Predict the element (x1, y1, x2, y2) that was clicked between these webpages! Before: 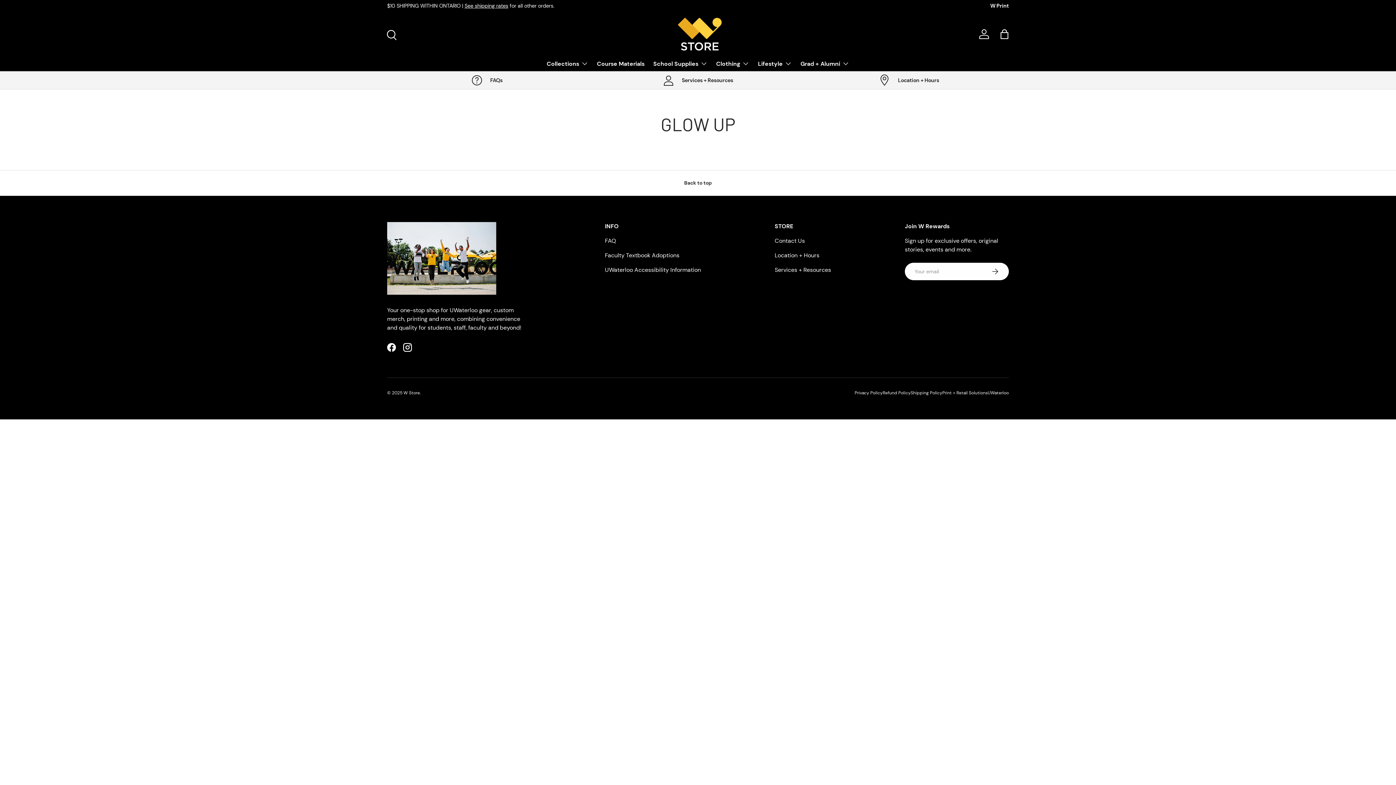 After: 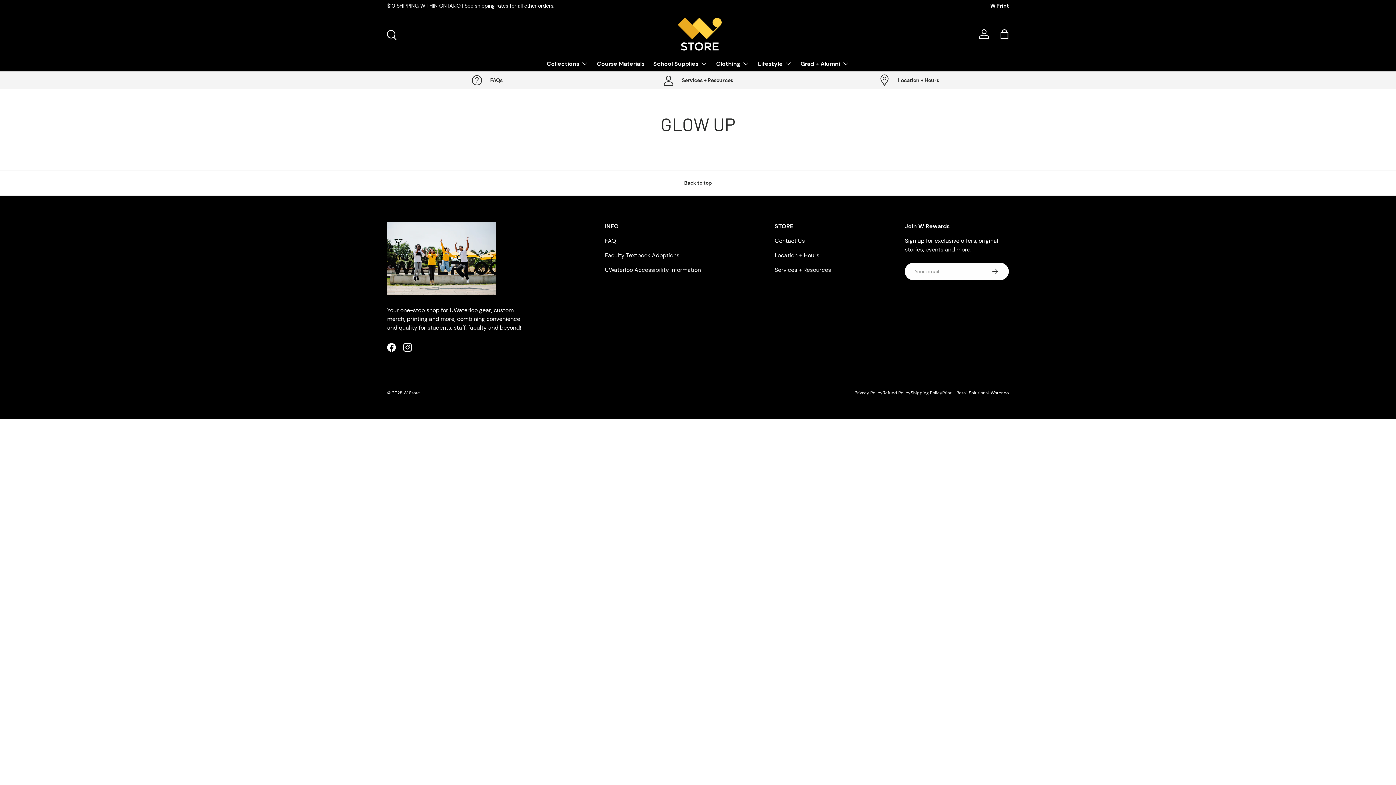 Action: label: UWaterloo Accessibility Information bbox: (605, 266, 701, 273)